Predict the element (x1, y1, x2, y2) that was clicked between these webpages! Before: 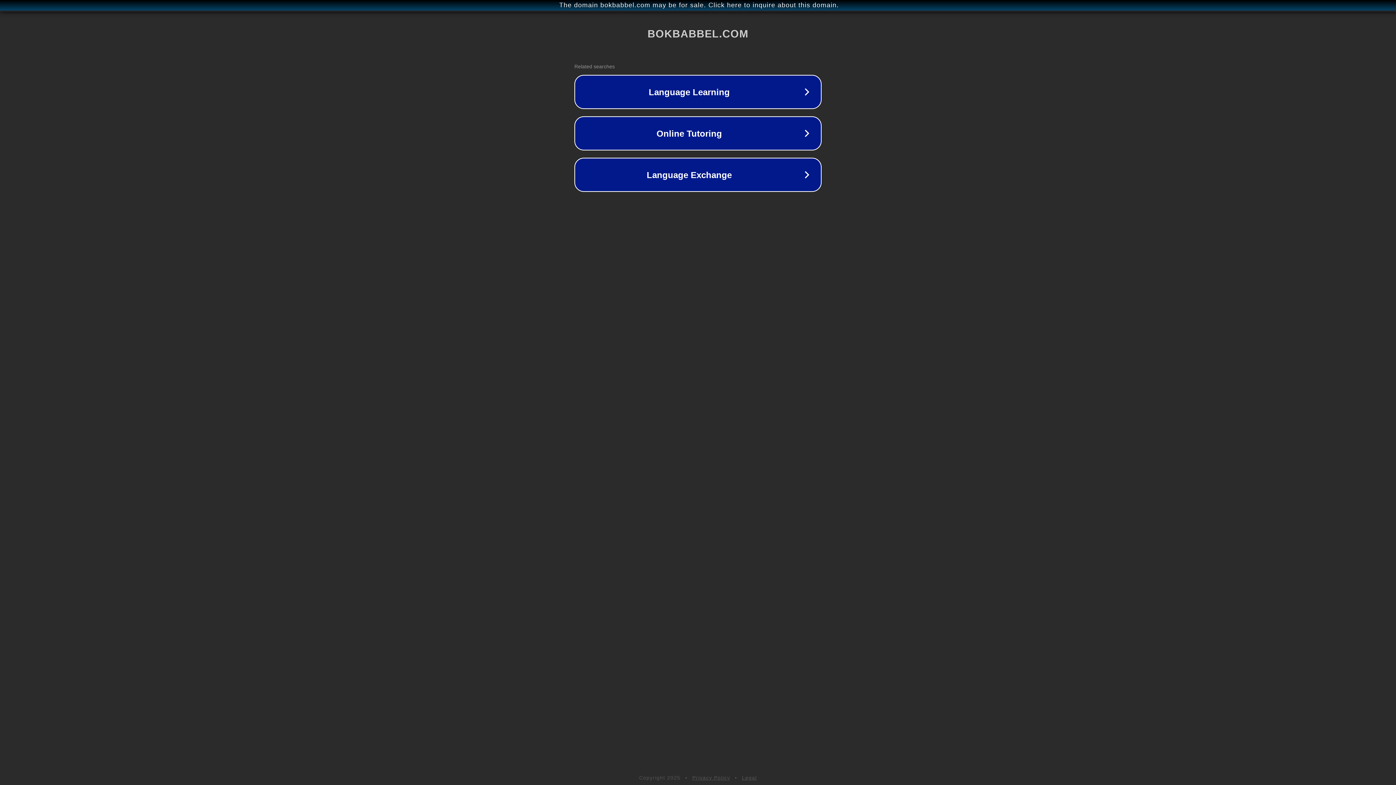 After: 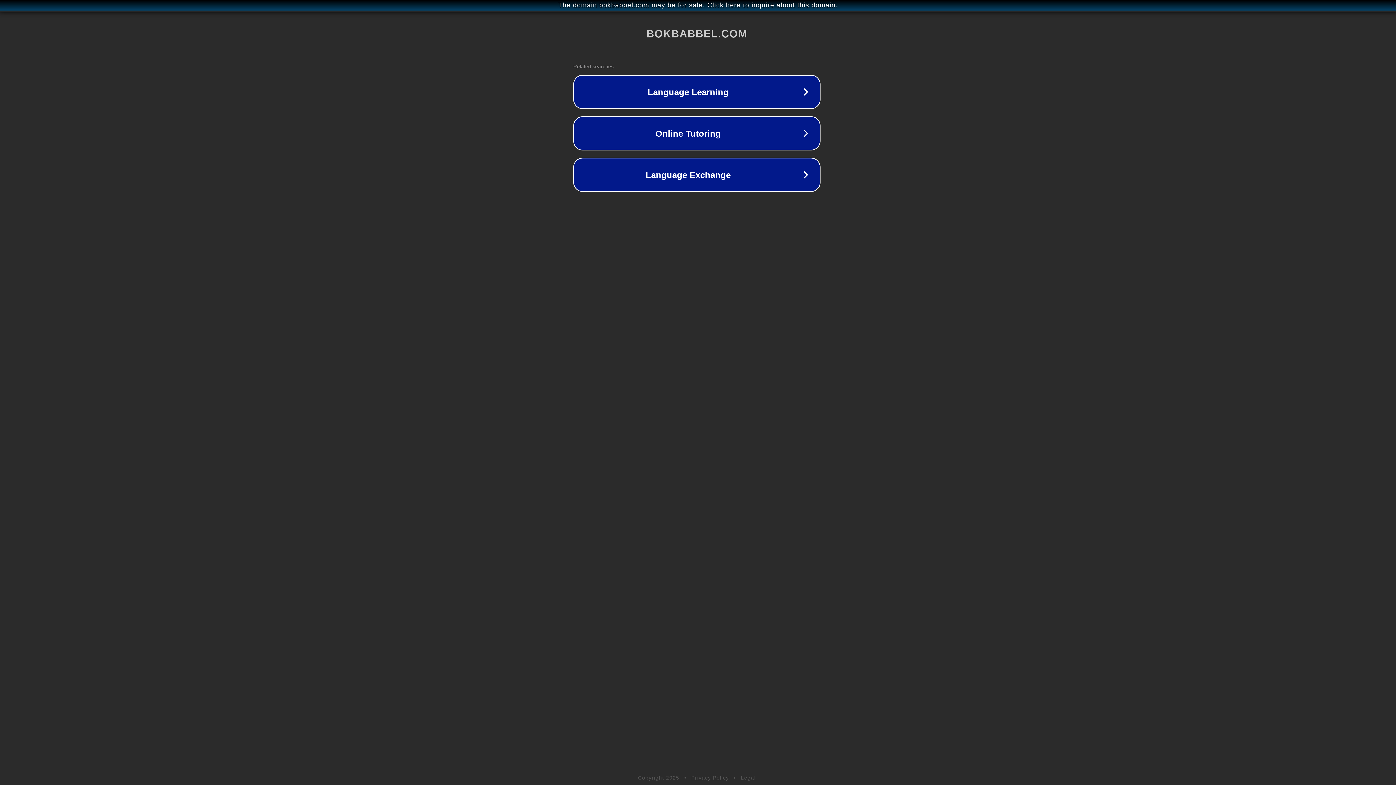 Action: label: The domain bokbabbel.com may be for sale. Click here to inquire about this domain. bbox: (1, 1, 1397, 9)